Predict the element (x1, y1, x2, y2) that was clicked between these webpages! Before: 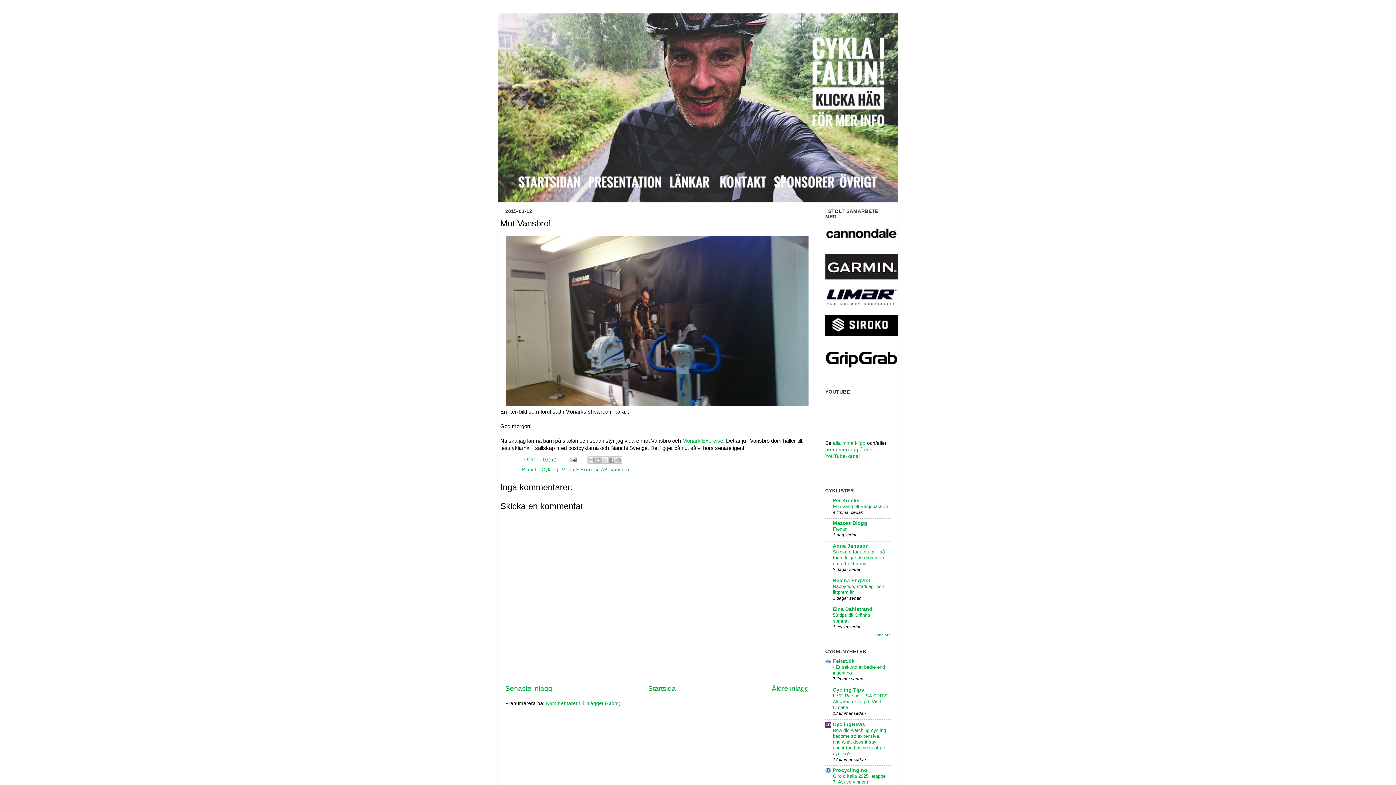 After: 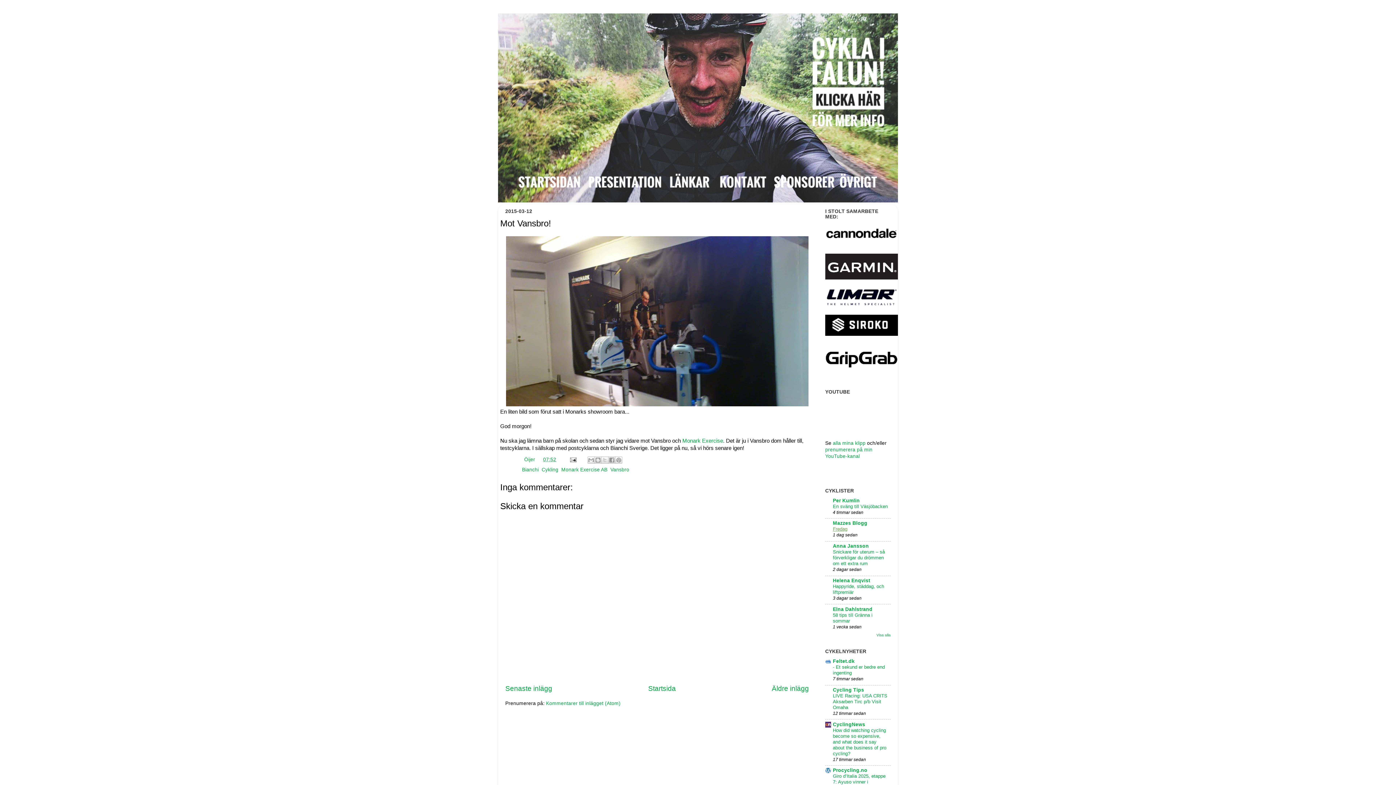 Action: label: Fredag bbox: (833, 526, 847, 532)